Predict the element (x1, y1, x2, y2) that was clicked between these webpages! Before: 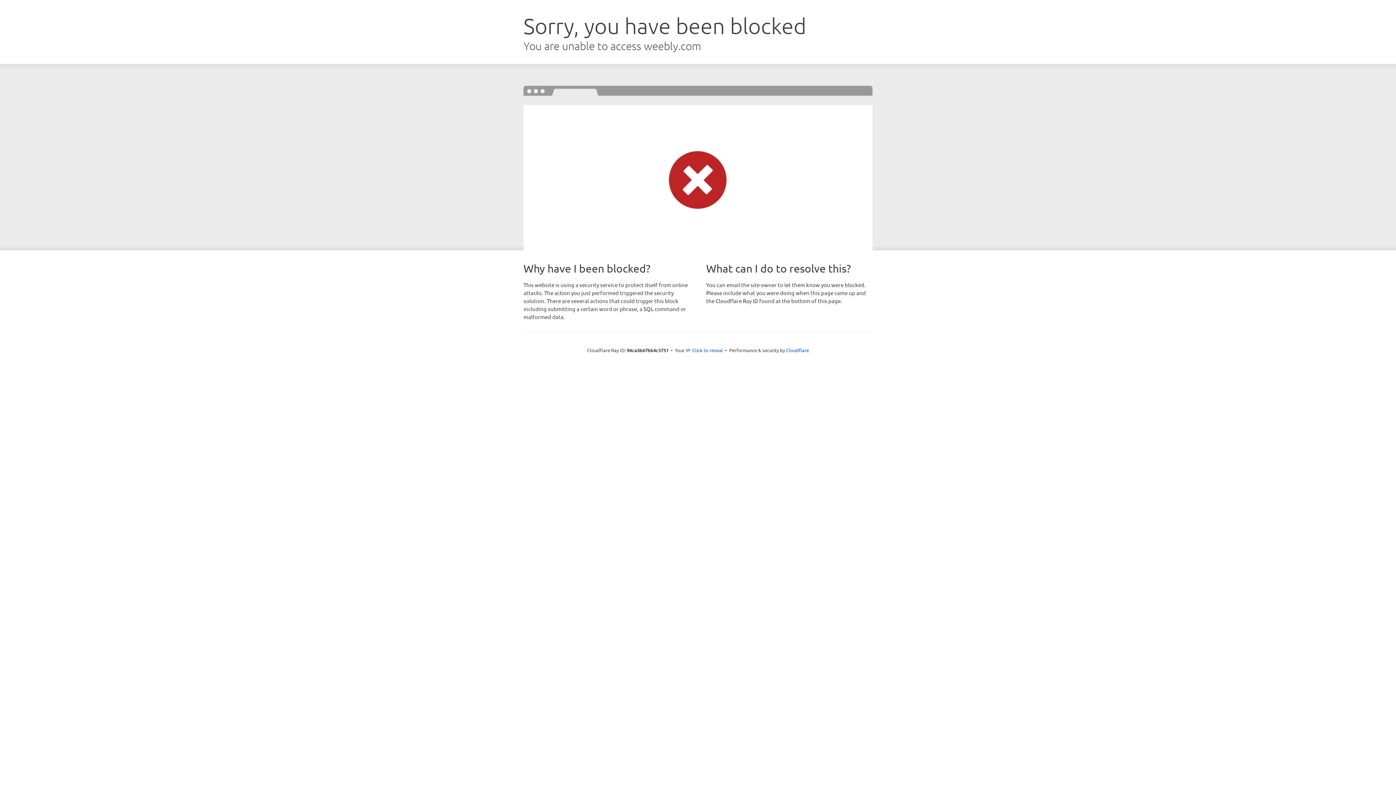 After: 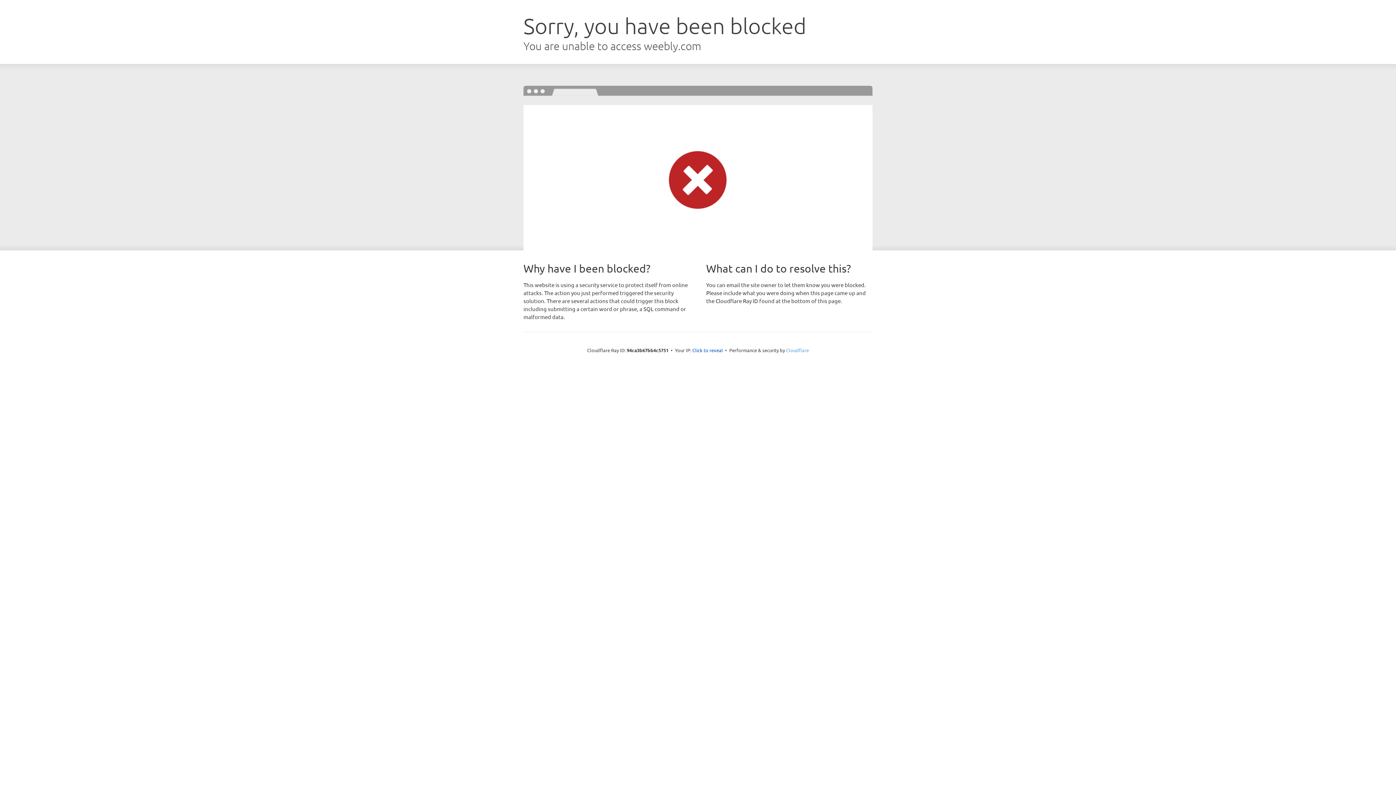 Action: bbox: (786, 347, 809, 353) label: Cloudflare